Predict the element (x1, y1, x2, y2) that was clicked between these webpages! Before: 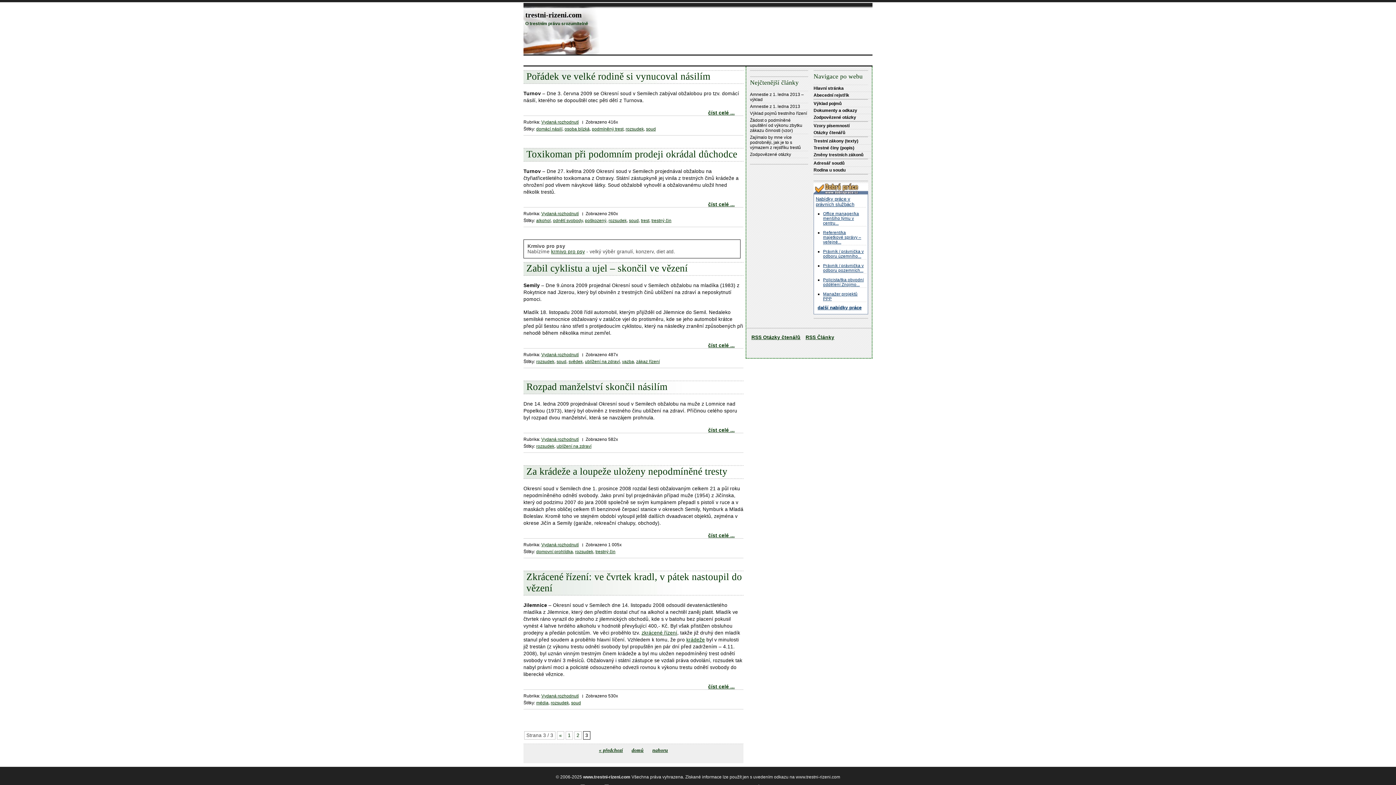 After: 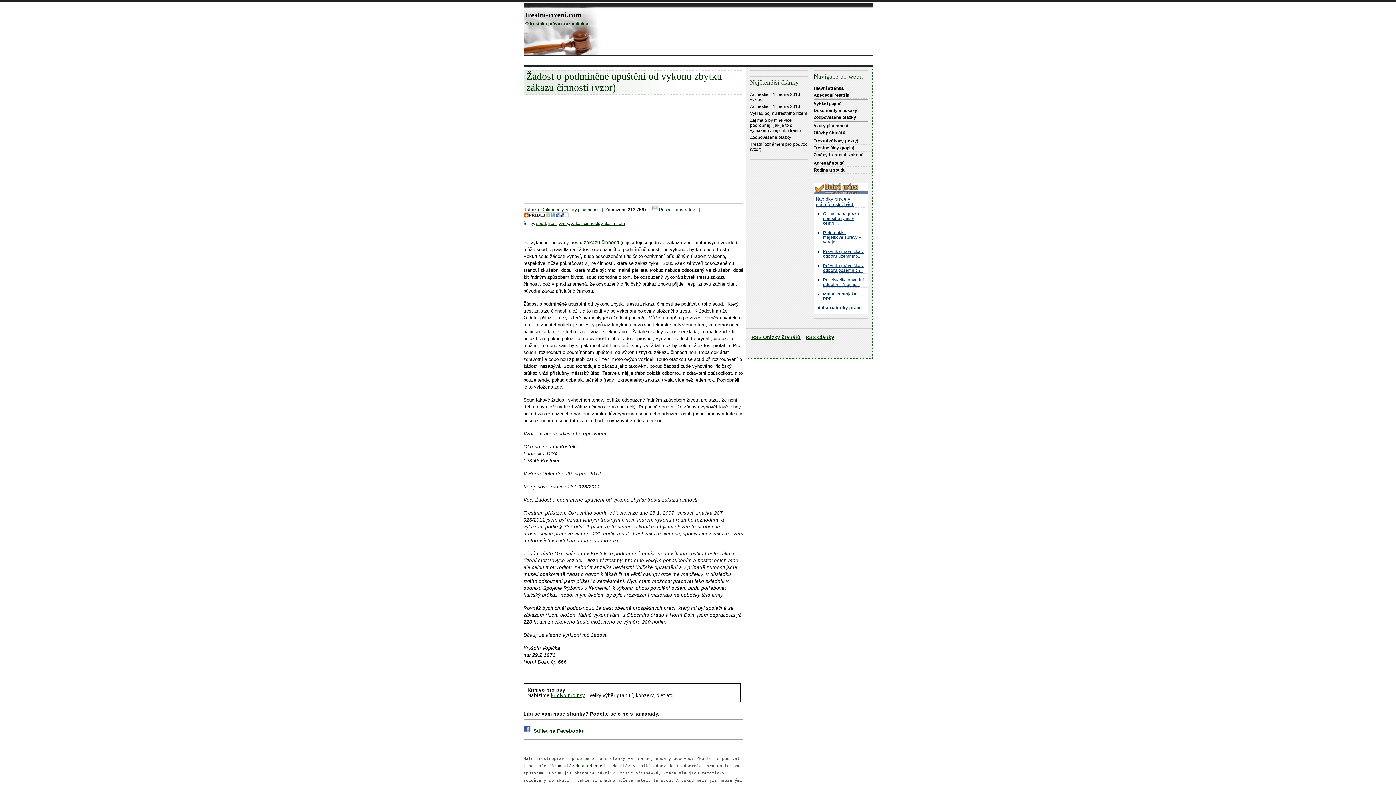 Action: label: Žádost o podmíněné upuštění od výkonu zbytku zákazu činnosti (vzor) bbox: (750, 117, 802, 133)